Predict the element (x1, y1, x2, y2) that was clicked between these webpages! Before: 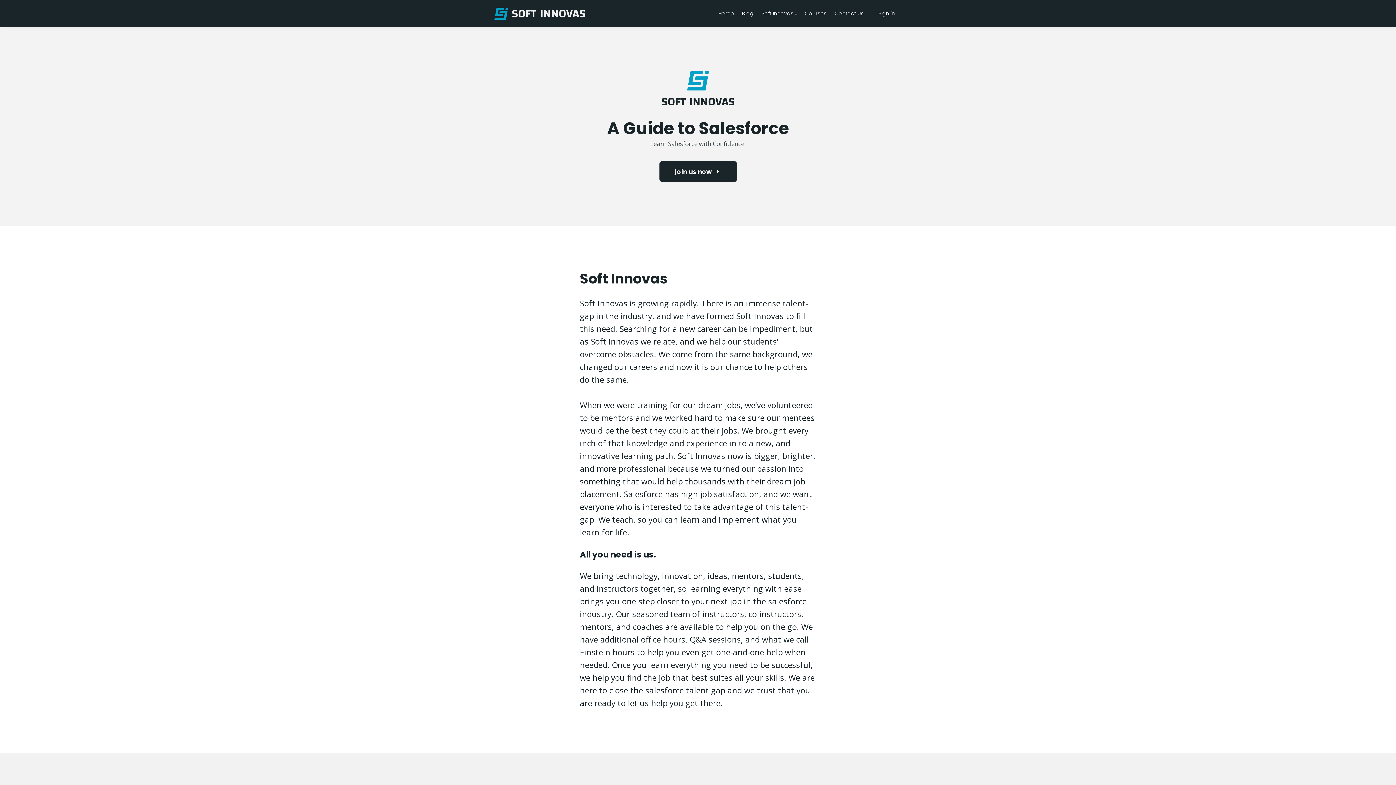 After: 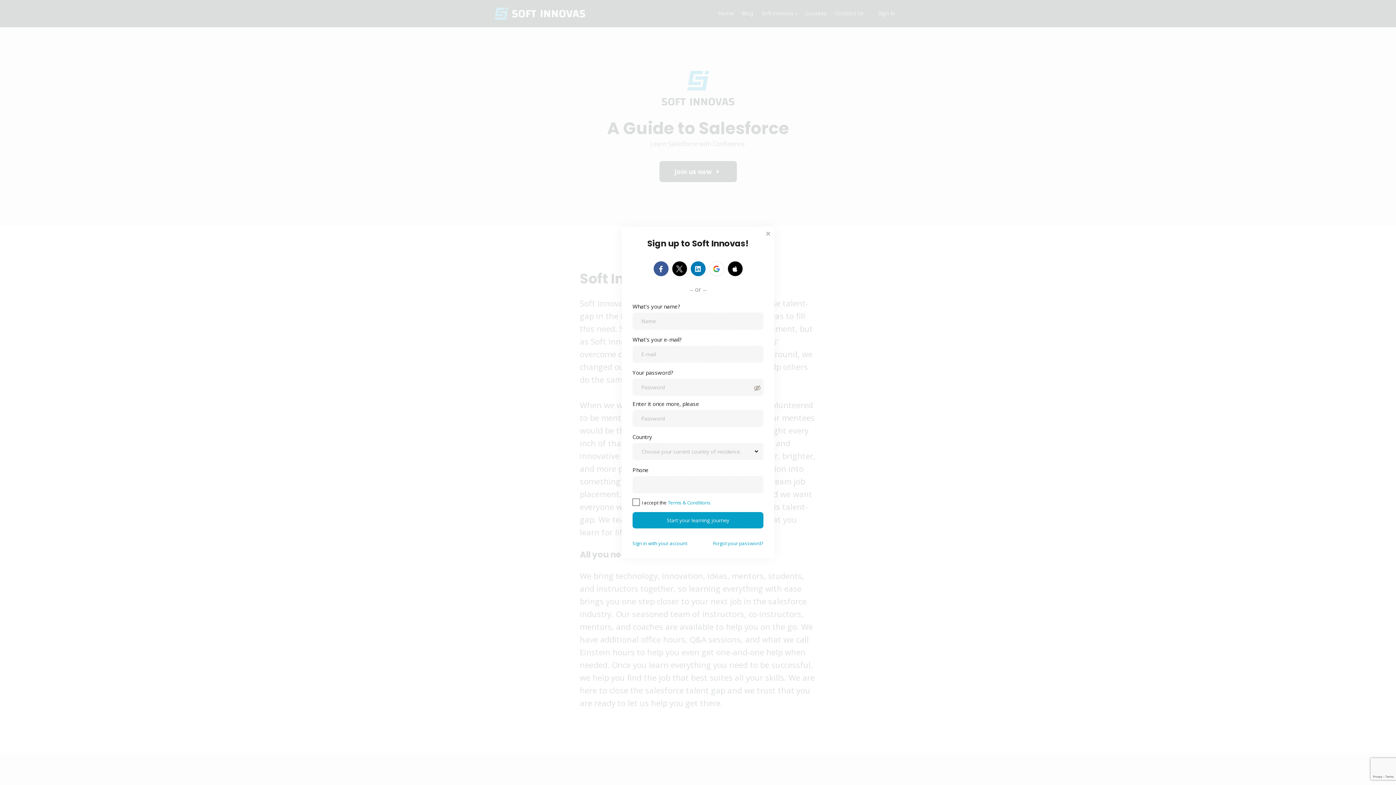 Action: label: Join us now bbox: (659, 161, 736, 182)